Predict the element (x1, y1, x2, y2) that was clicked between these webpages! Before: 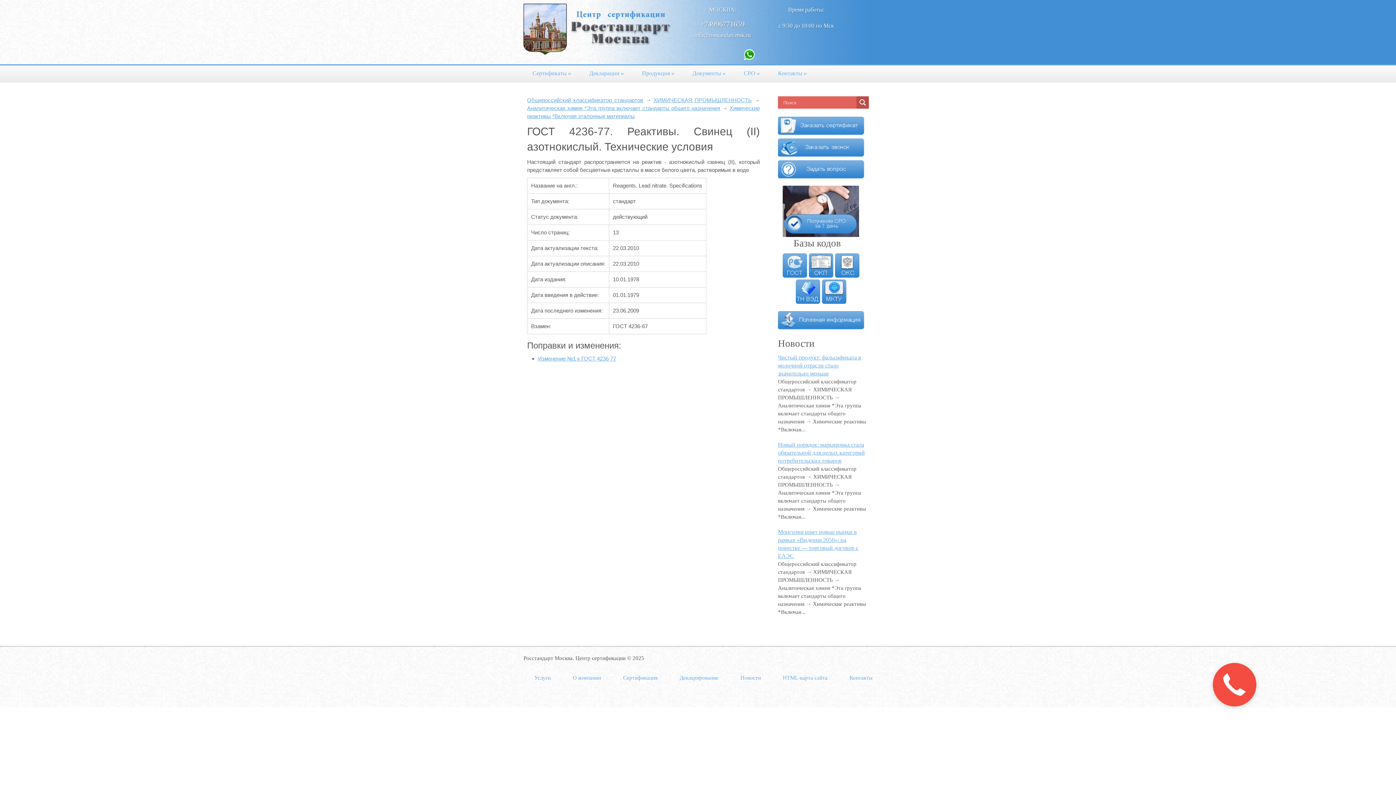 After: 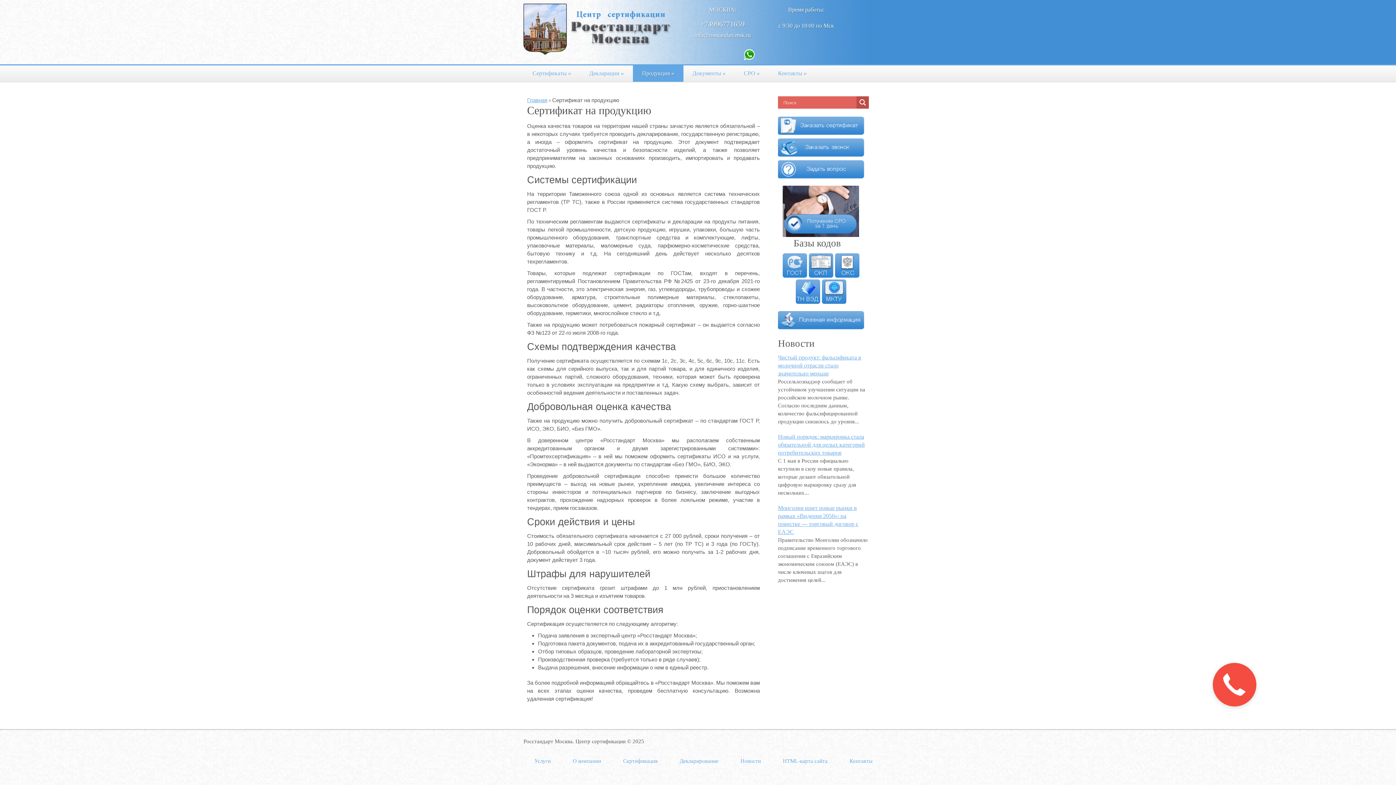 Action: label: Продукция » bbox: (633, 65, 683, 81)